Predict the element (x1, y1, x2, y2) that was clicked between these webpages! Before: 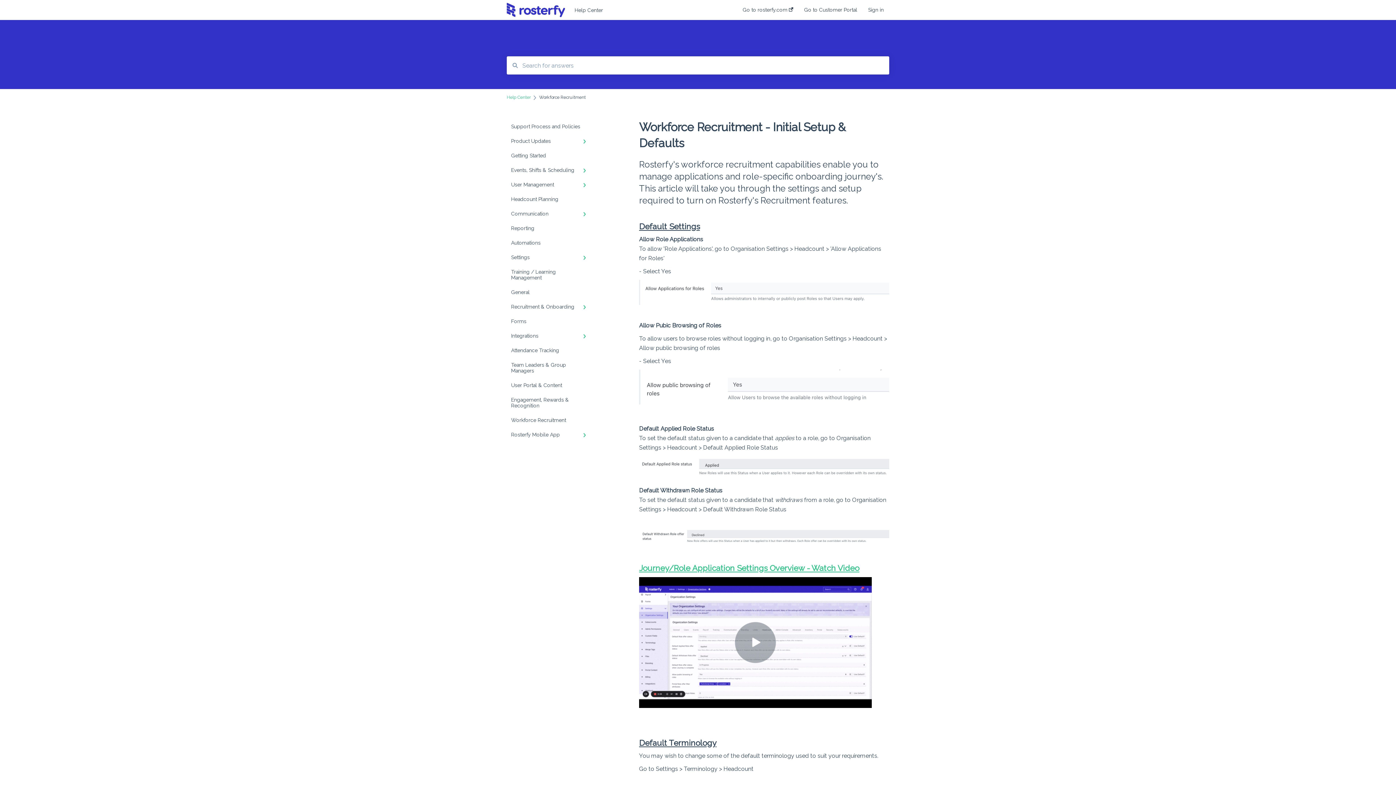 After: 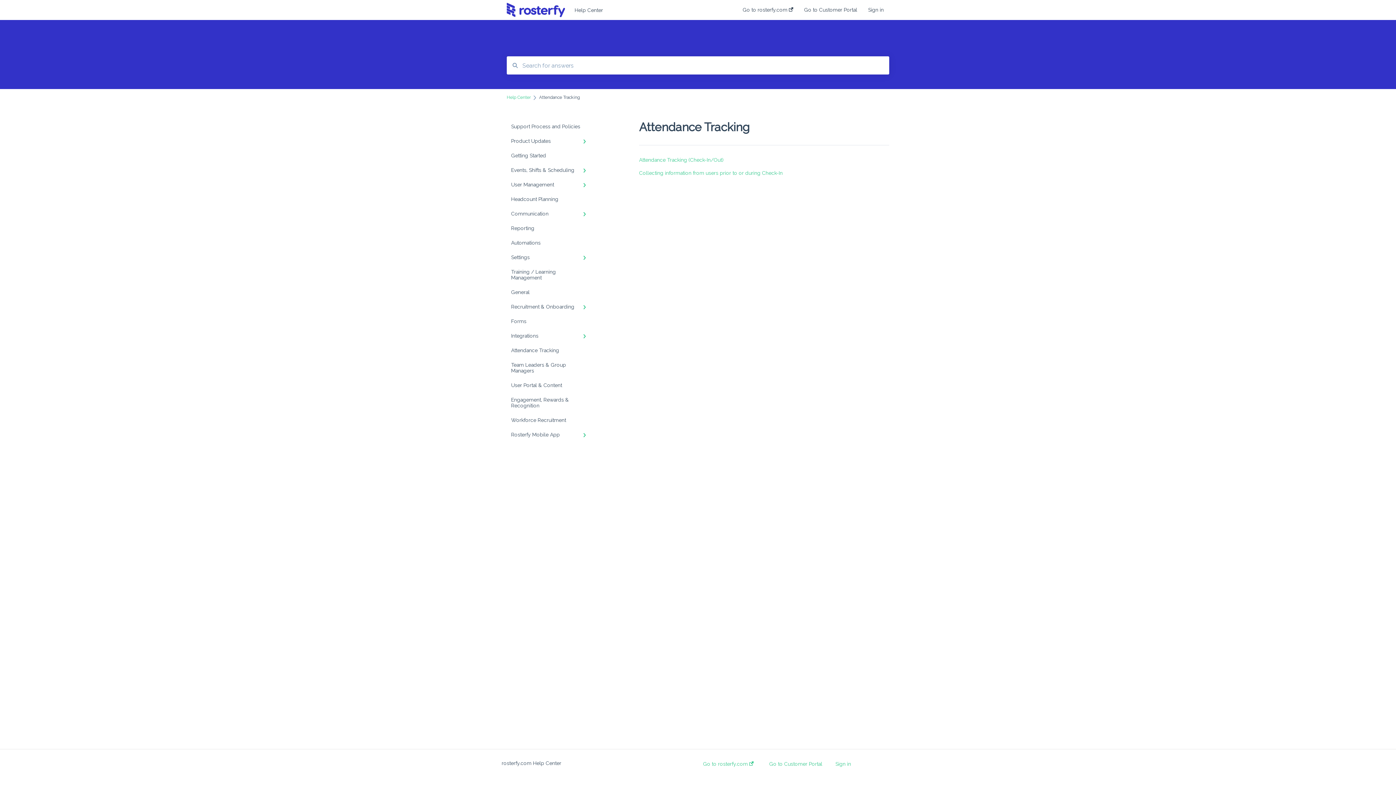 Action: bbox: (506, 343, 594, 357) label: Attendance Tracking